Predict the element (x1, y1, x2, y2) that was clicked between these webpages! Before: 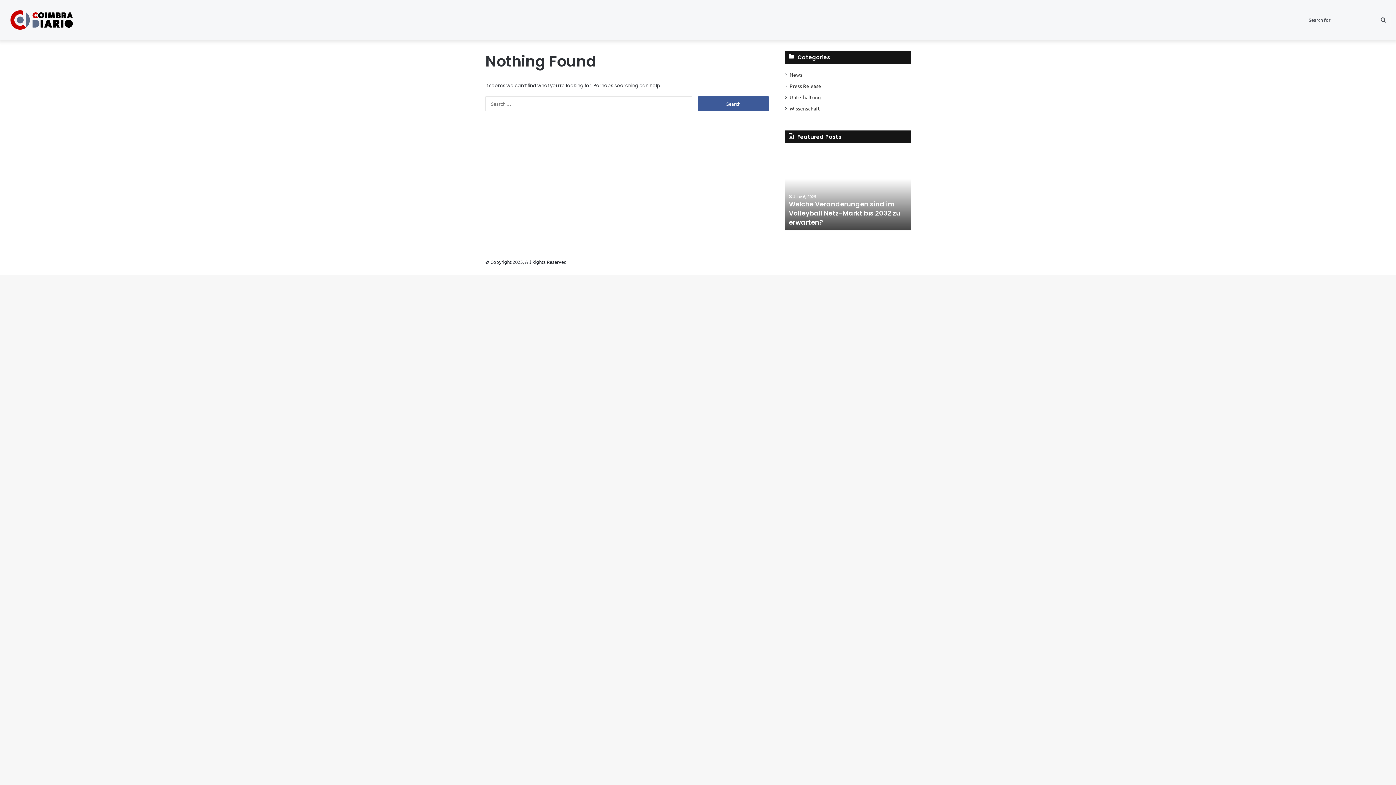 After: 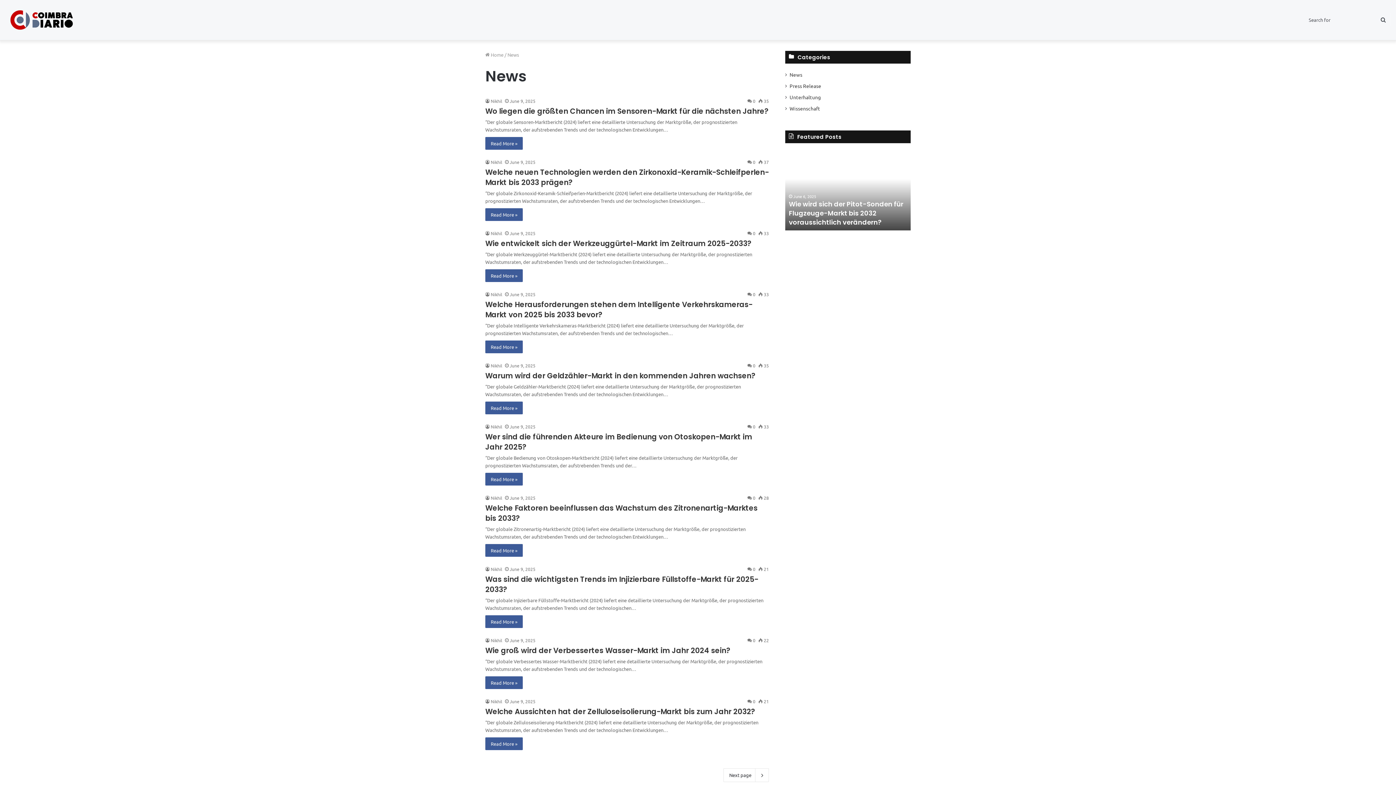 Action: label: News bbox: (789, 70, 802, 78)